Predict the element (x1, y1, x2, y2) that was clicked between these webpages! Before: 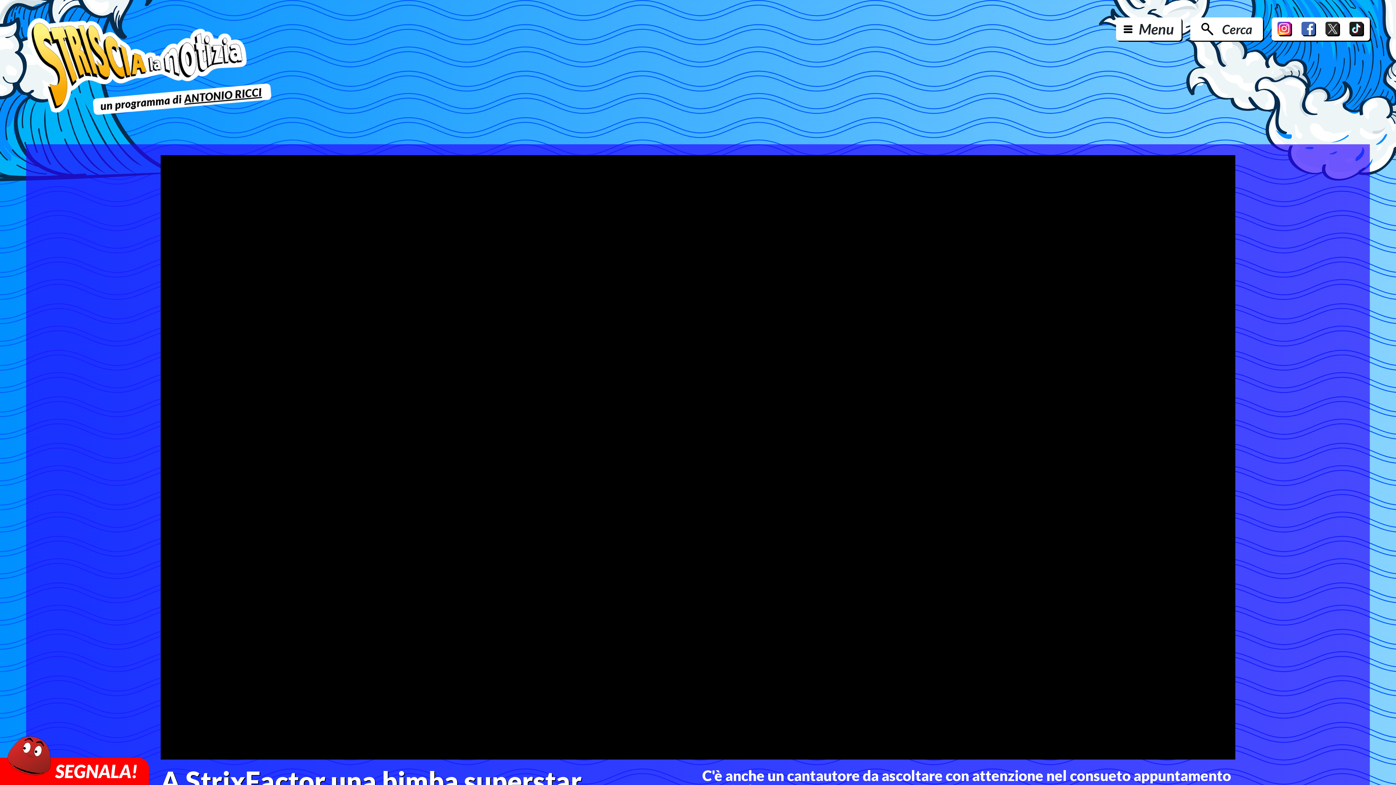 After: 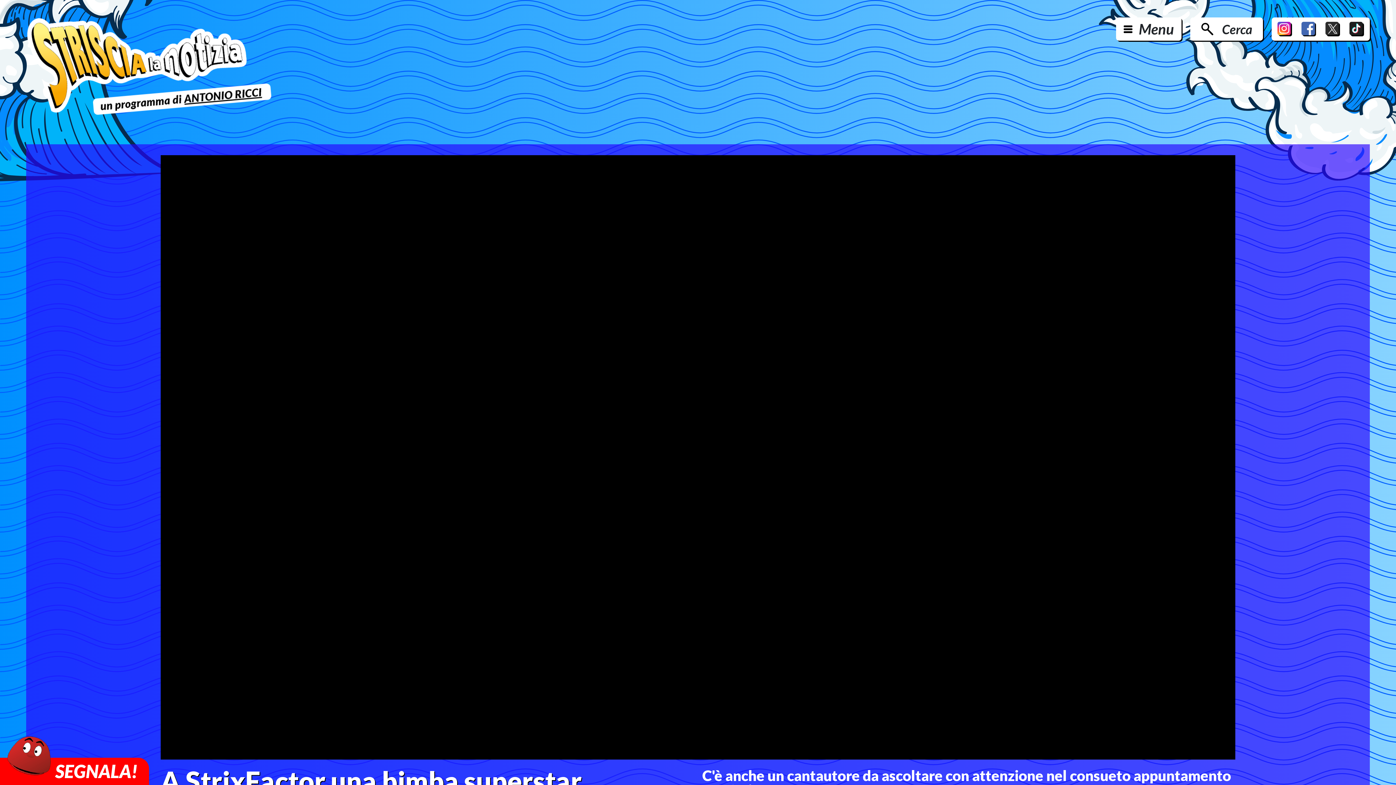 Action: bbox: (1277, 21, 1292, 36)